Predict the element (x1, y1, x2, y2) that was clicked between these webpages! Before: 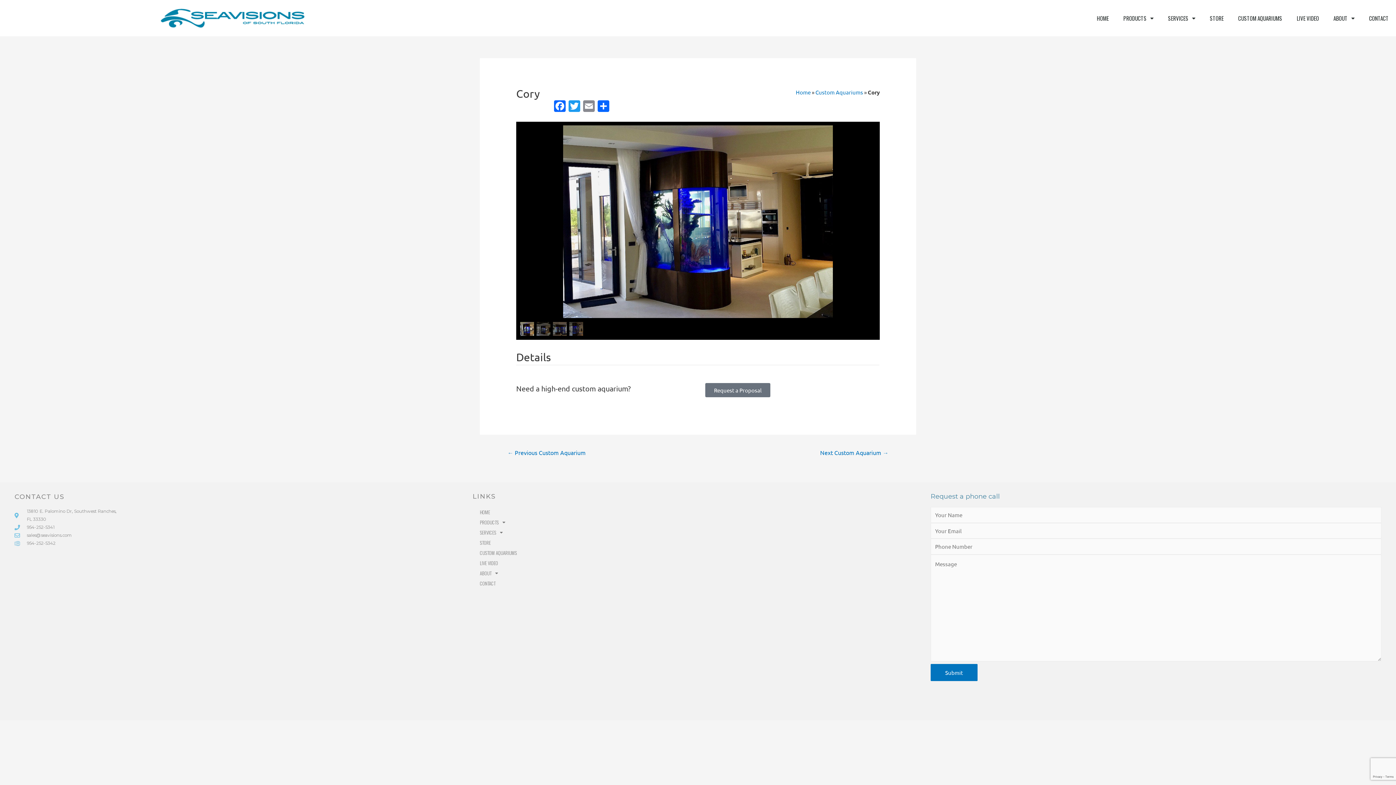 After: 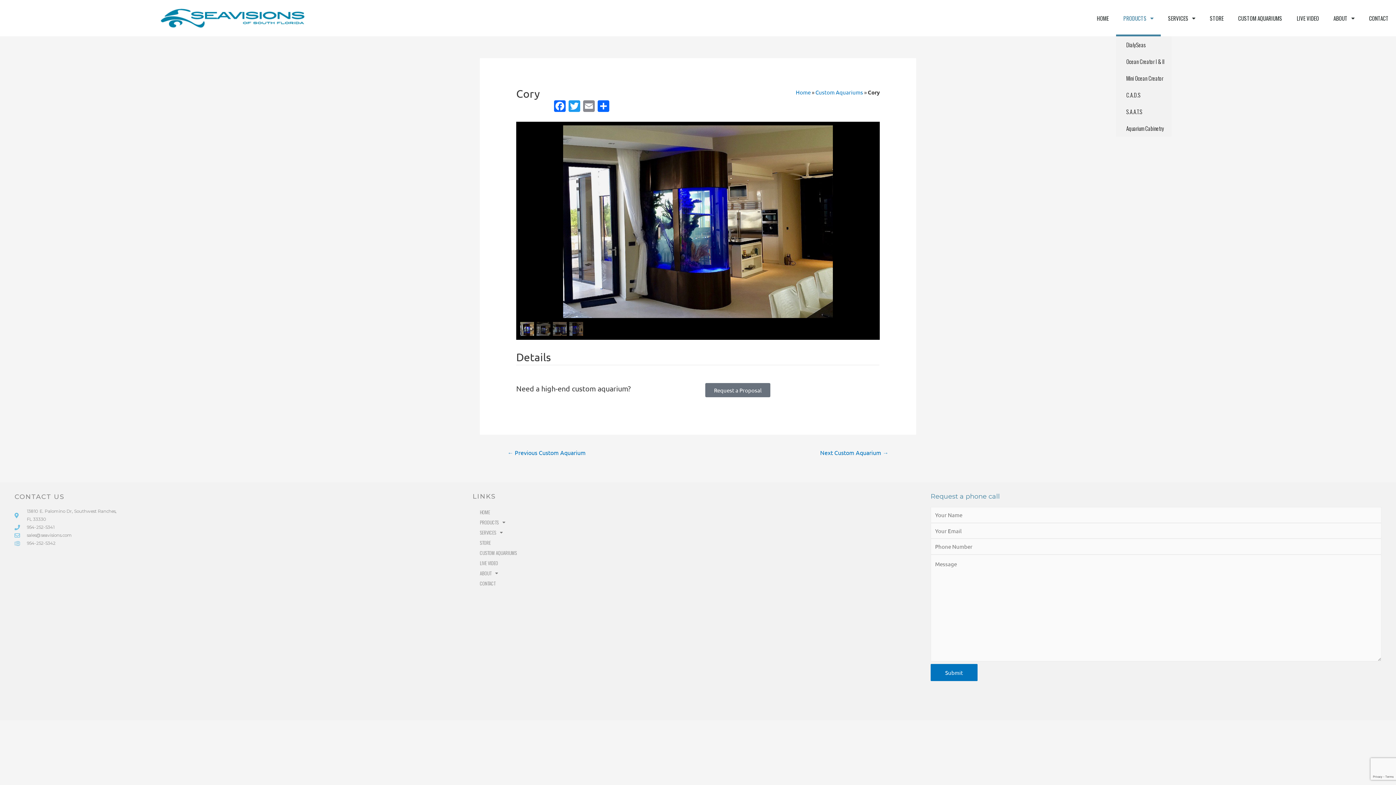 Action: label: PRODUCTS bbox: (1116, 0, 1161, 36)